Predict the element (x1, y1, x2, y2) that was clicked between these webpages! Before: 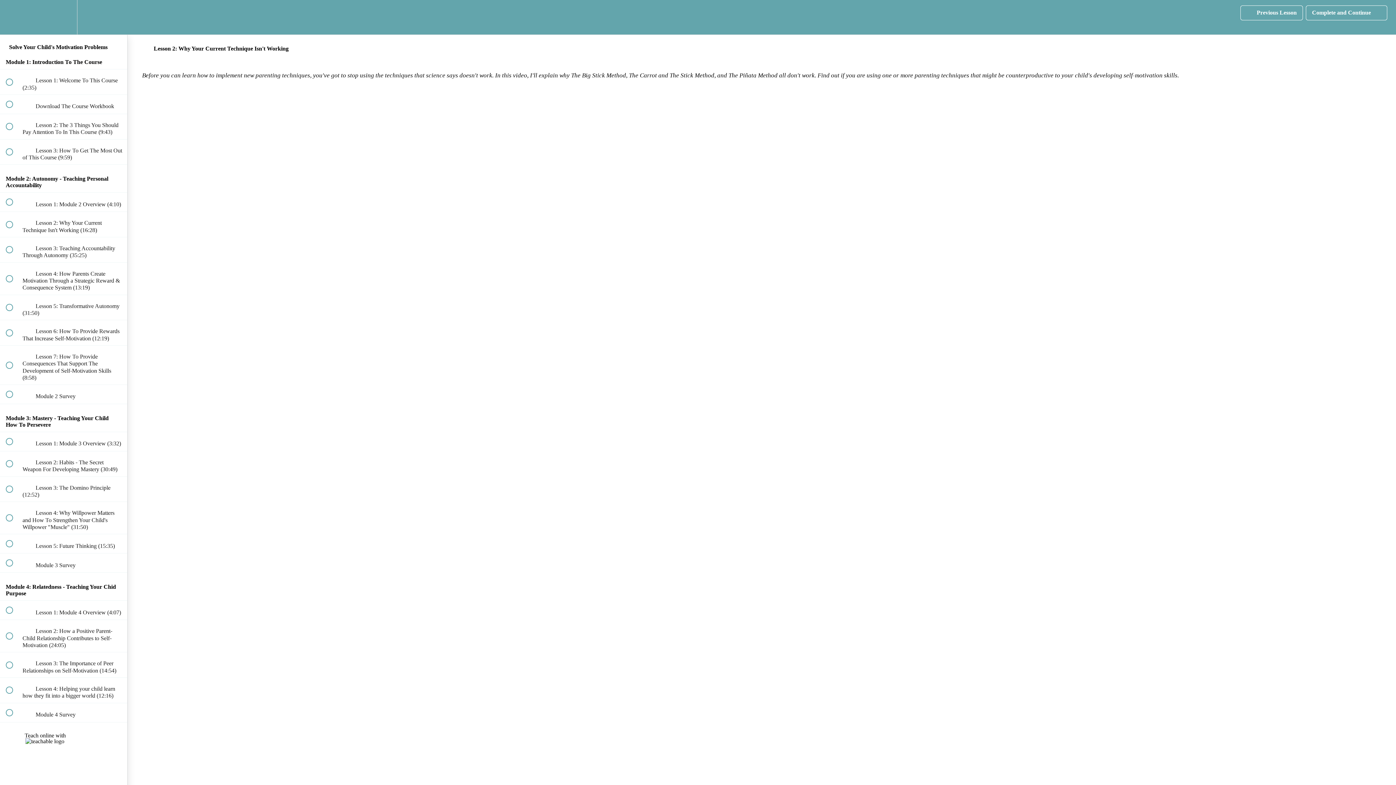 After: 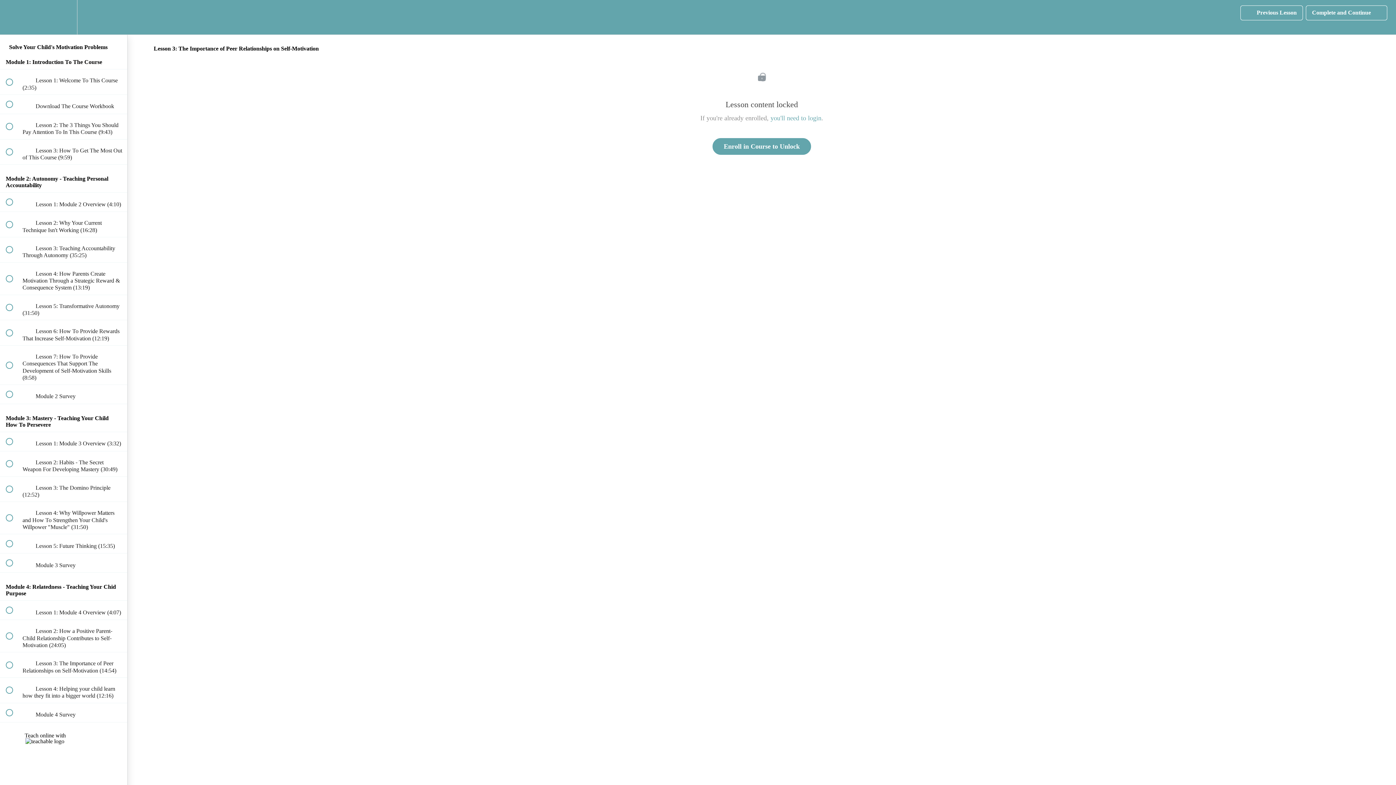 Action: label:  
 Lesson 3: The Importance of Peer Relationships on Self-Motivation (14:54) bbox: (0, 652, 127, 677)